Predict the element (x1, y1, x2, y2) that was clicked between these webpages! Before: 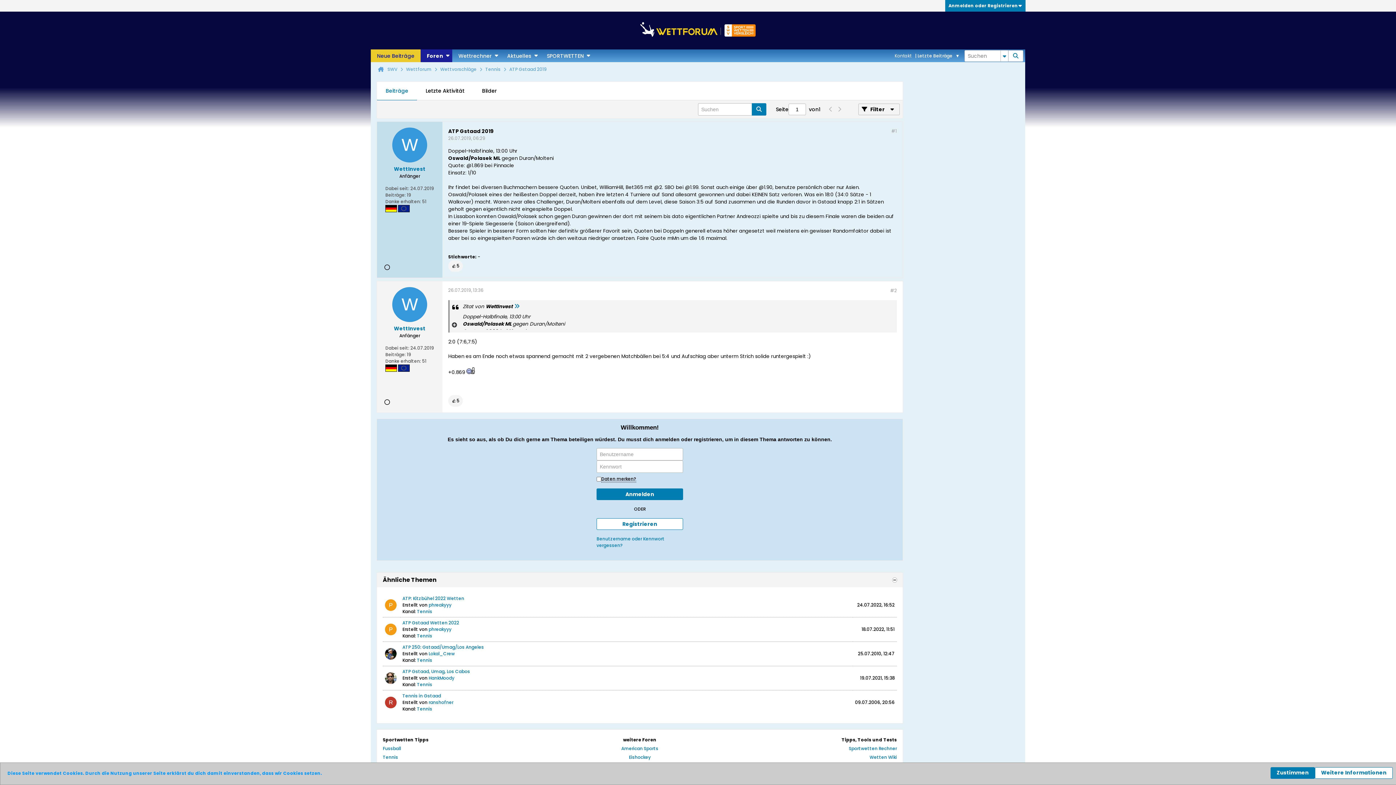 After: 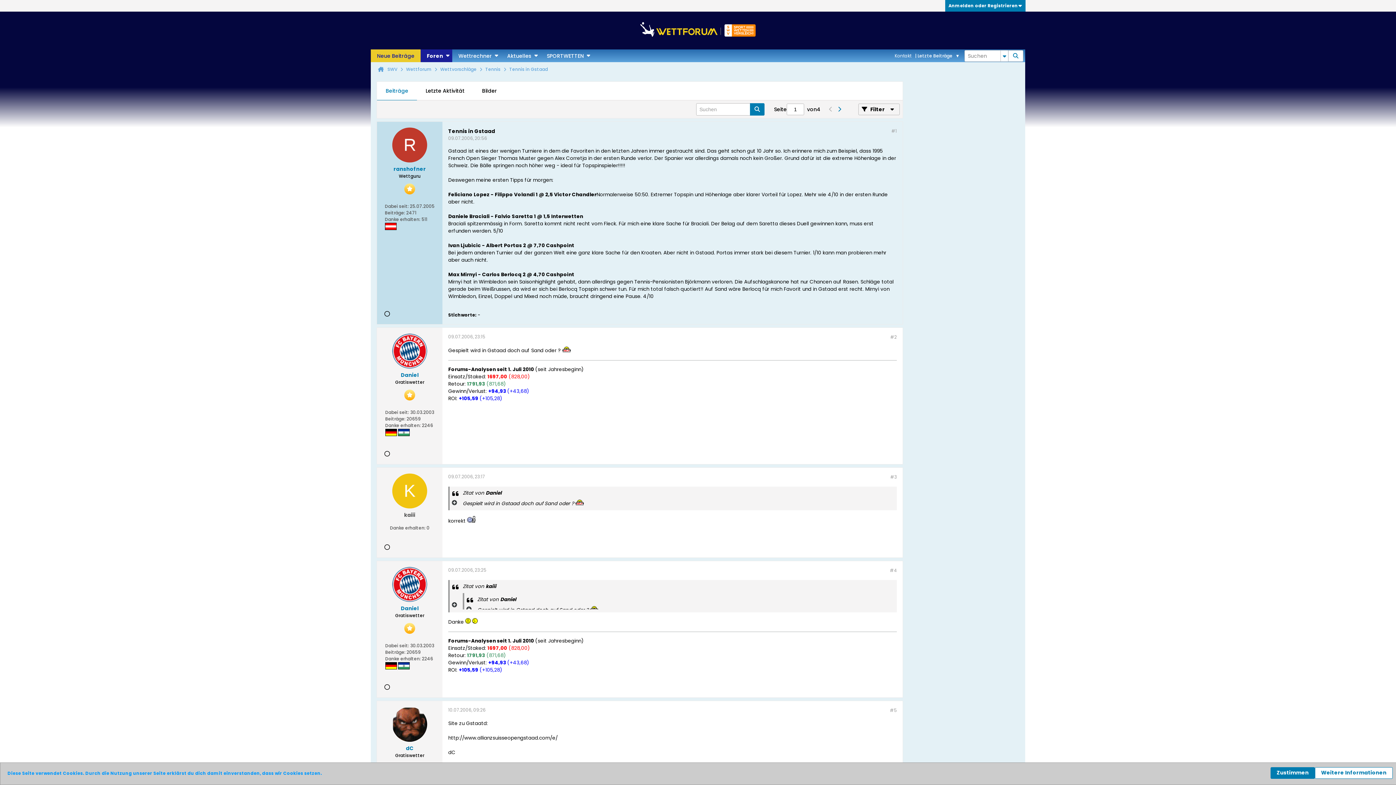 Action: label: Tennis in Gstaad bbox: (402, 693, 441, 699)